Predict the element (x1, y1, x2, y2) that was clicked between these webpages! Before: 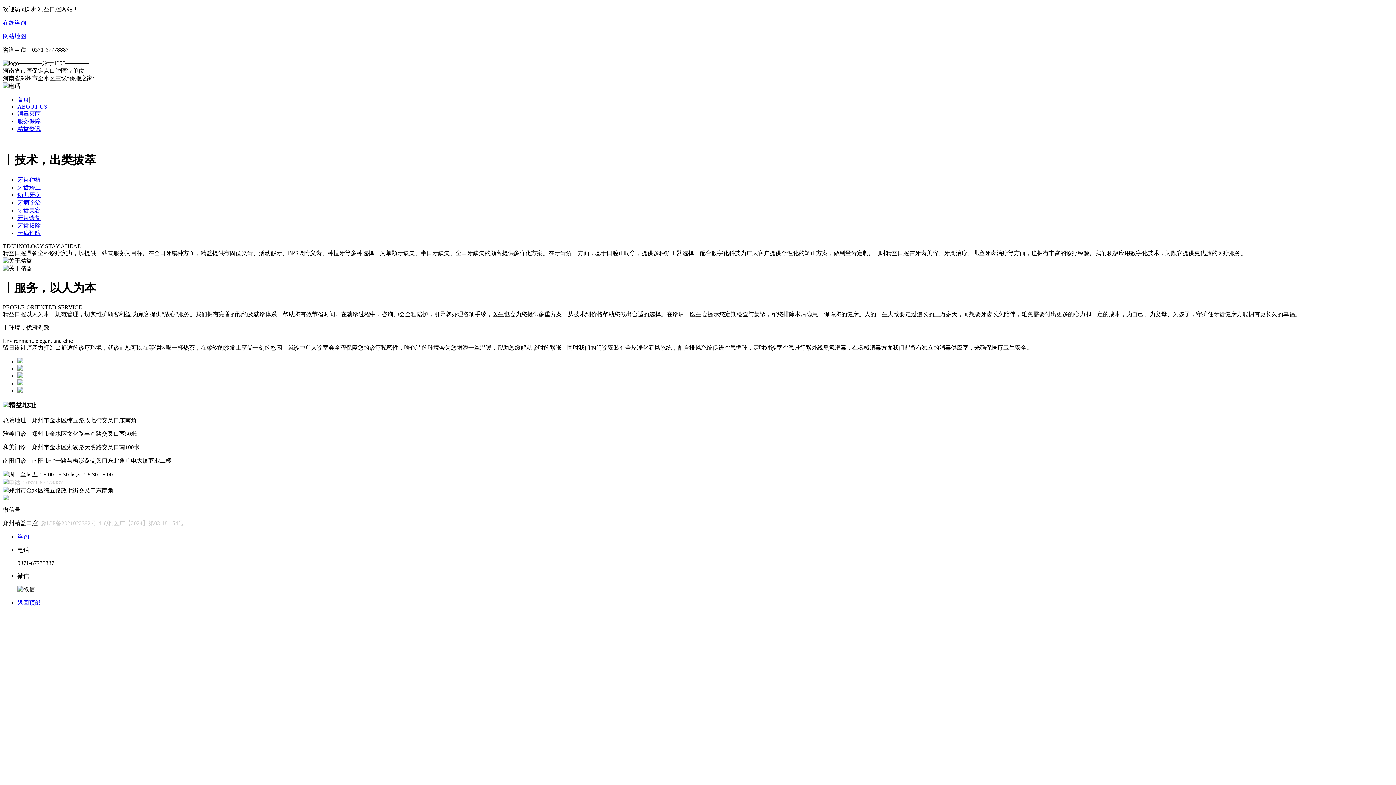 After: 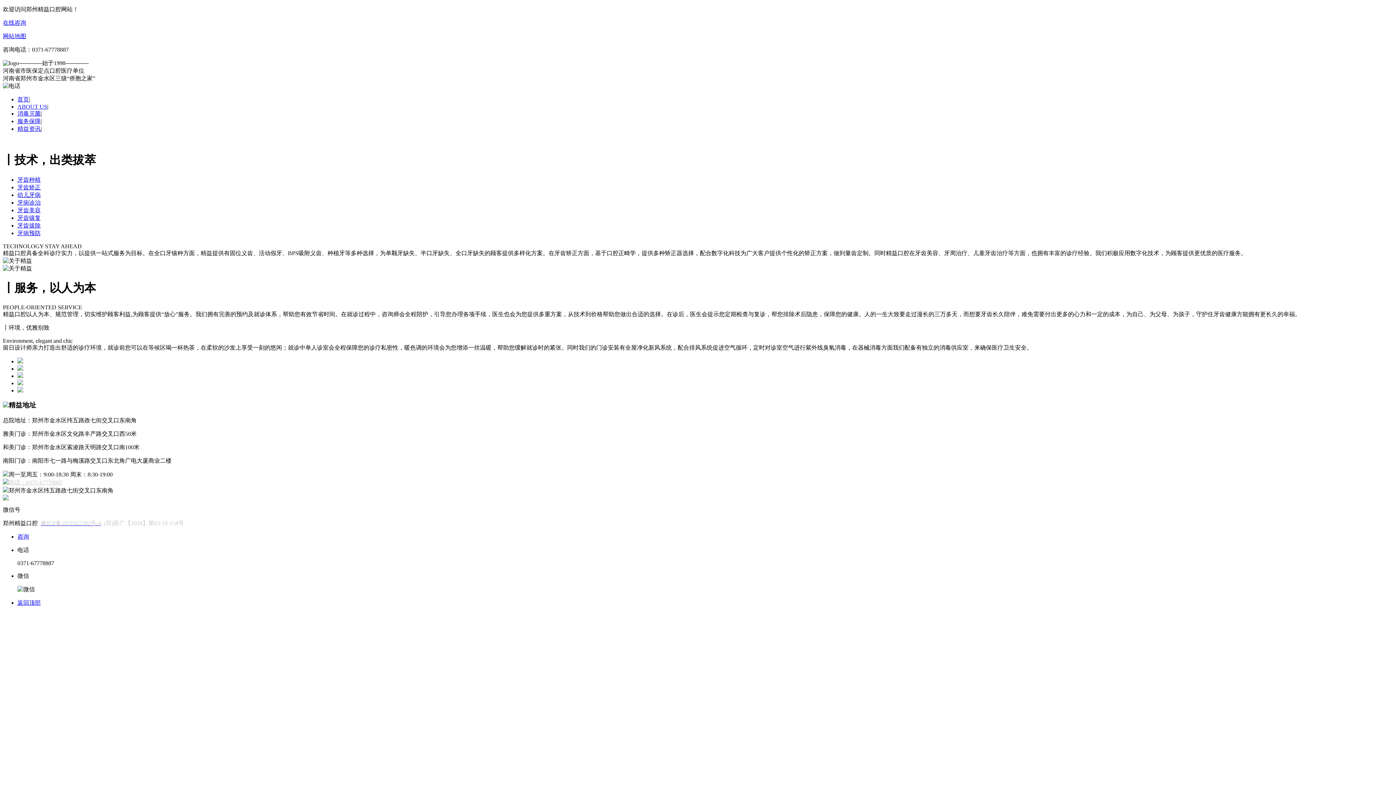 Action: bbox: (8, 479, 62, 485) label: 电话：0371-67778887